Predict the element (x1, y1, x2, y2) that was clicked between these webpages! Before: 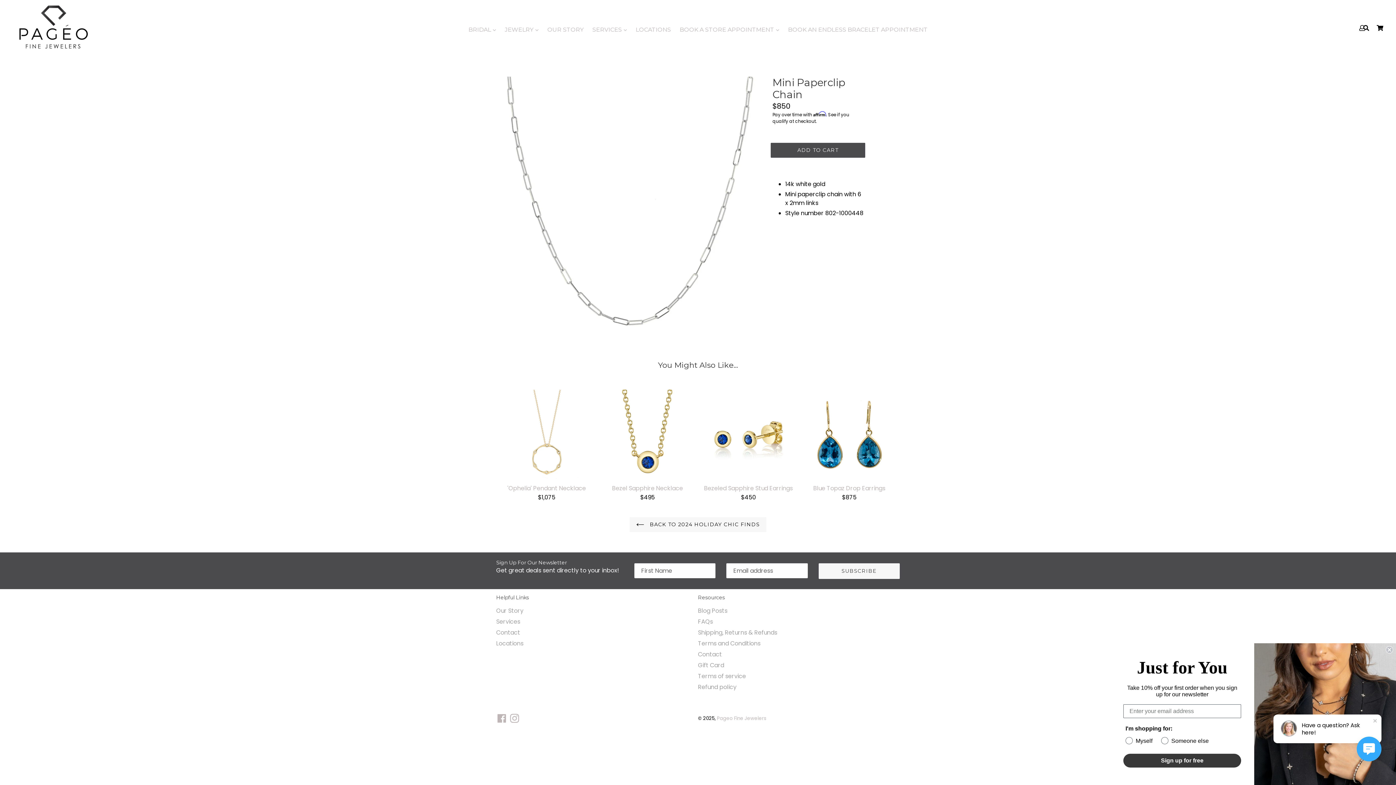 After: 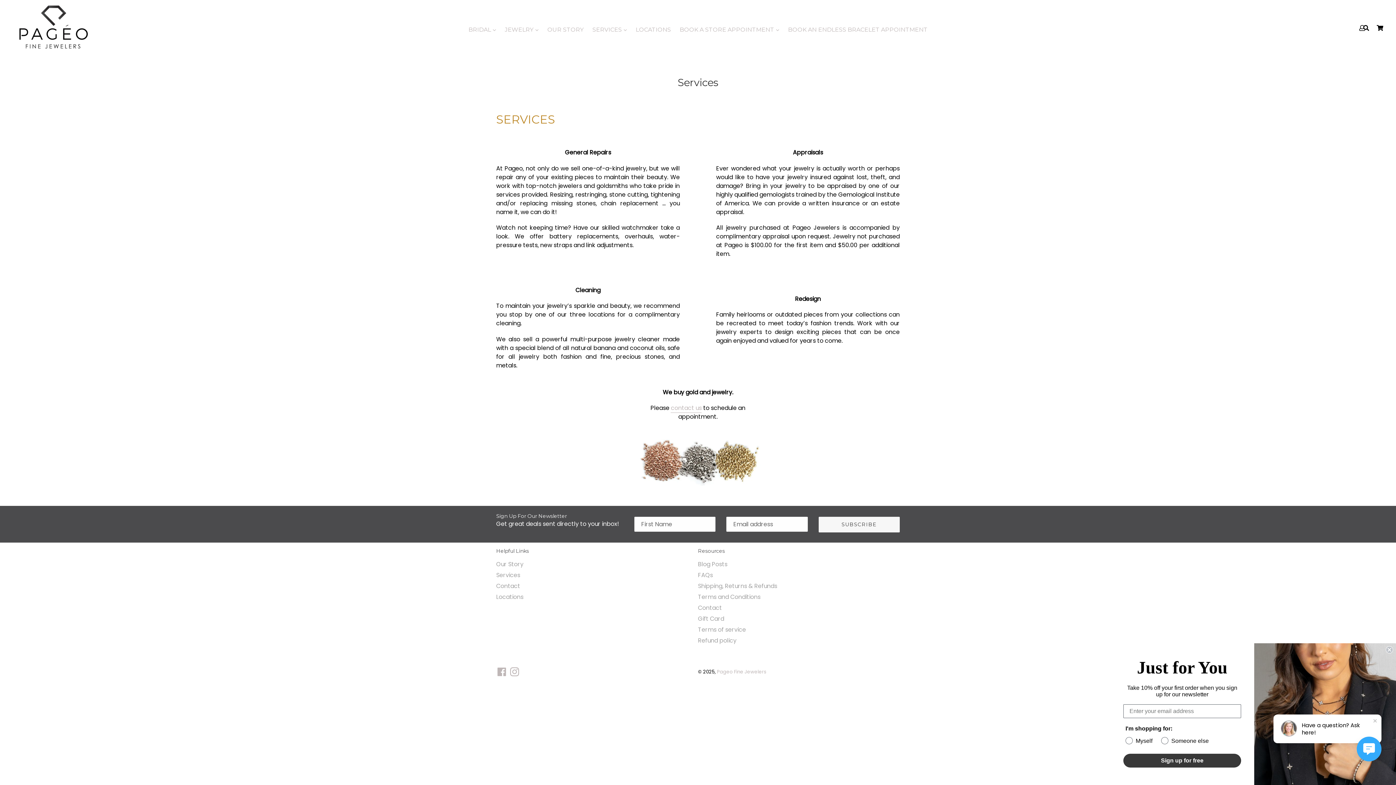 Action: bbox: (496, 617, 520, 626) label: Services